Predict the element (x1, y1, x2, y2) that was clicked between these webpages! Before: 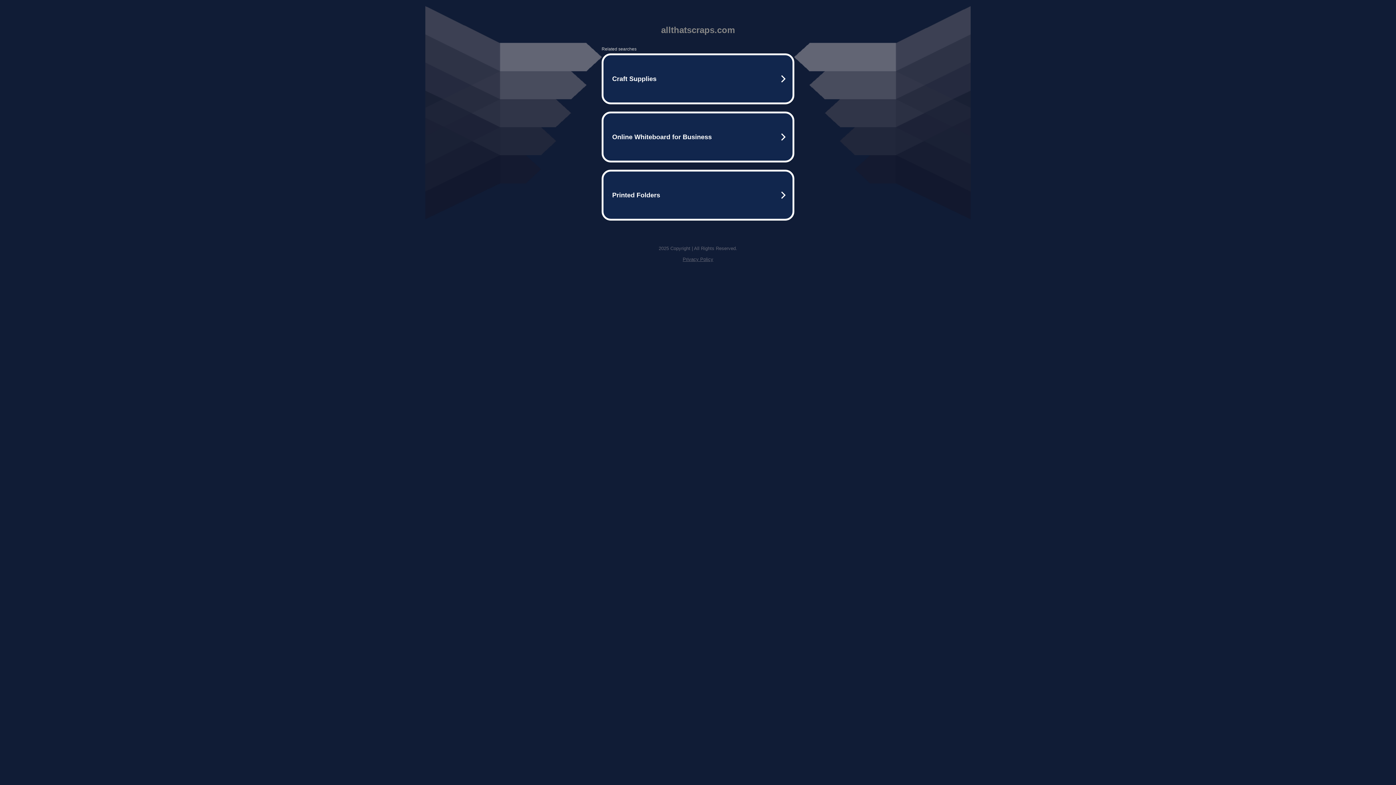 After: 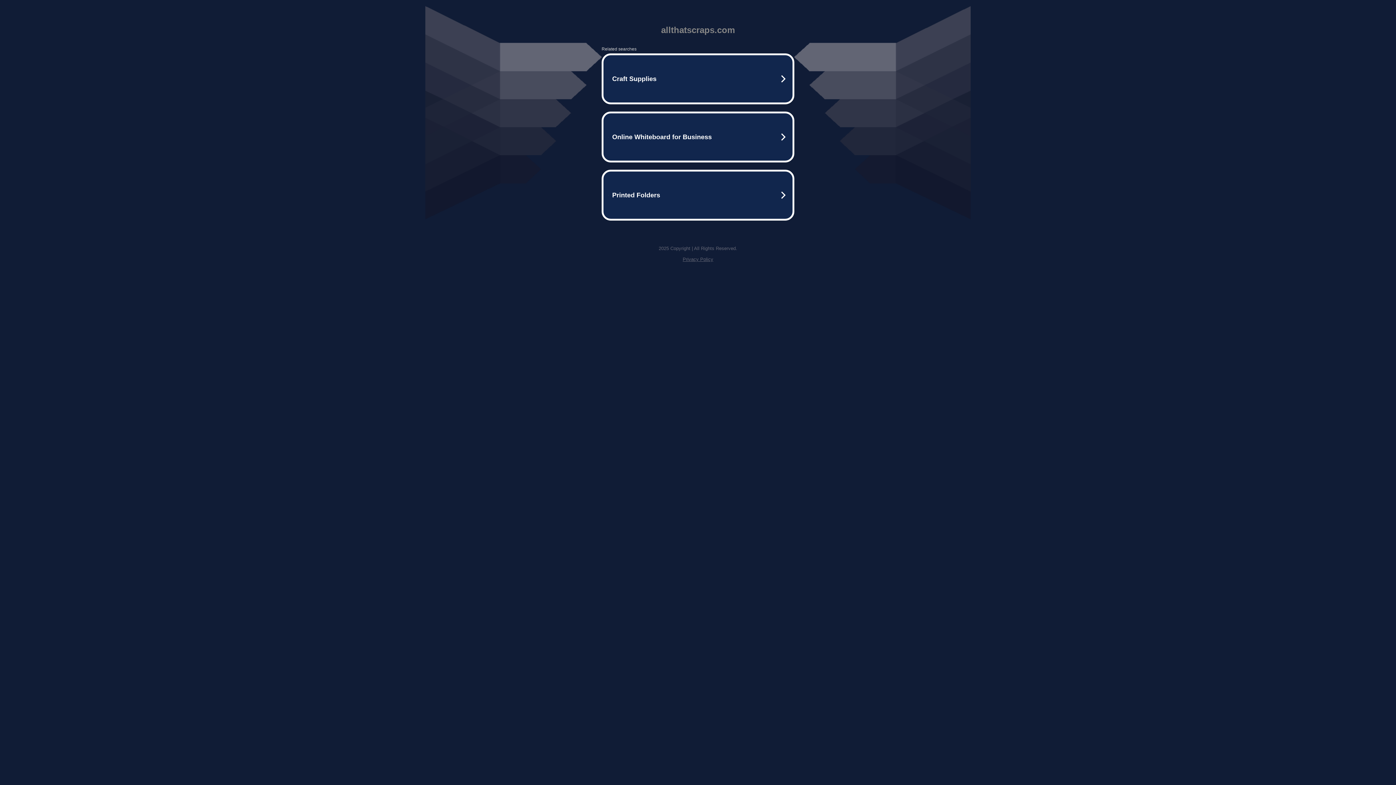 Action: bbox: (682, 256, 713, 262) label: Privacy Policy